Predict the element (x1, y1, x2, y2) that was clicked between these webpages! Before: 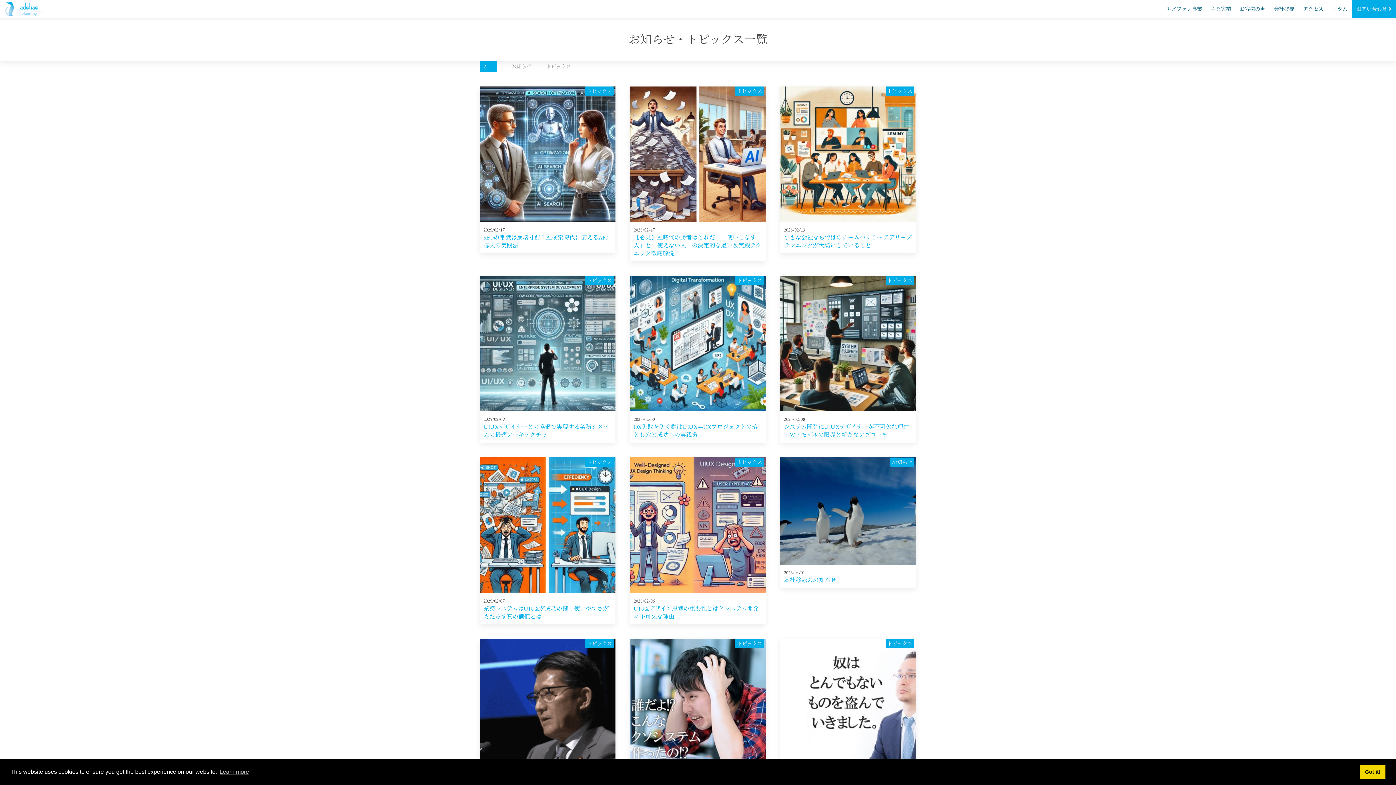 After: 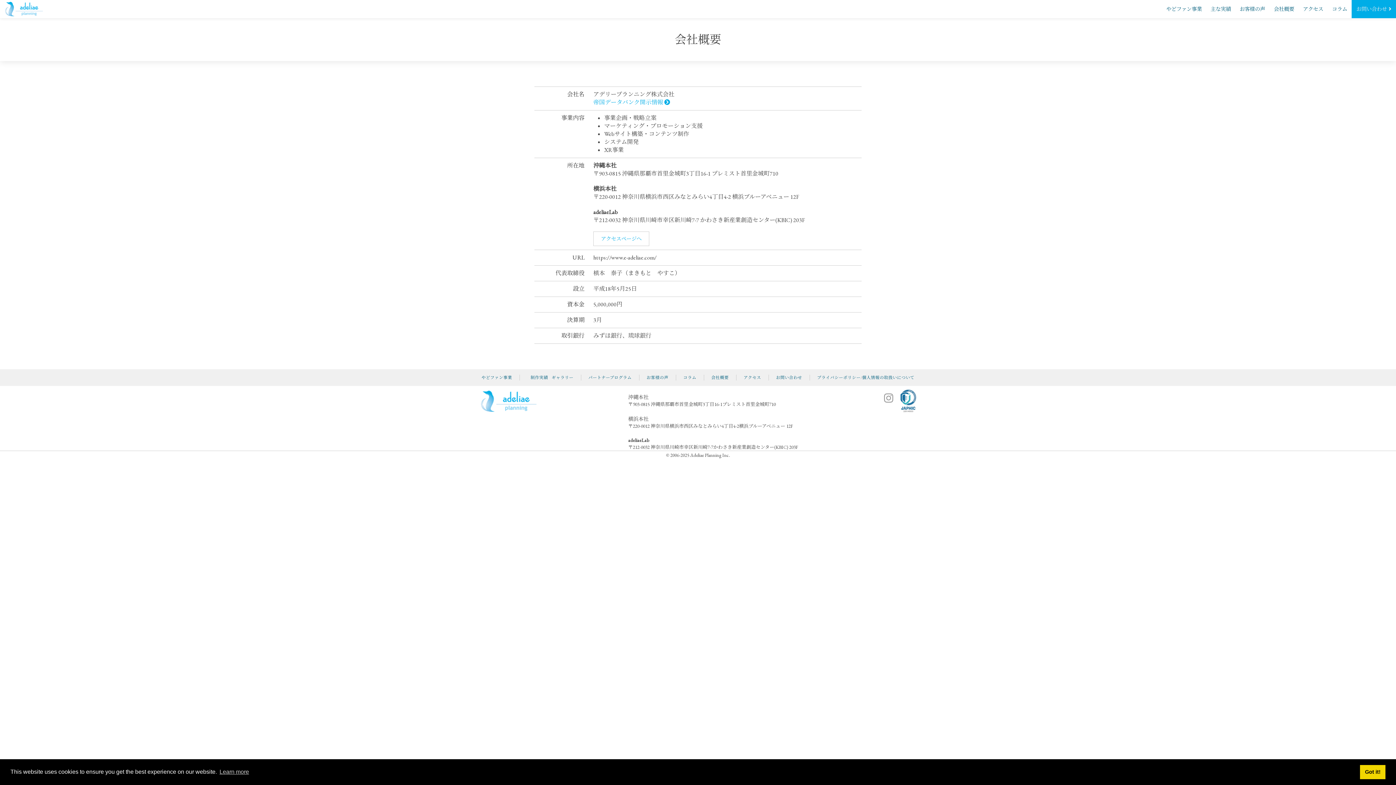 Action: label: 会社概要 bbox: (1269, 0, 1298, 18)